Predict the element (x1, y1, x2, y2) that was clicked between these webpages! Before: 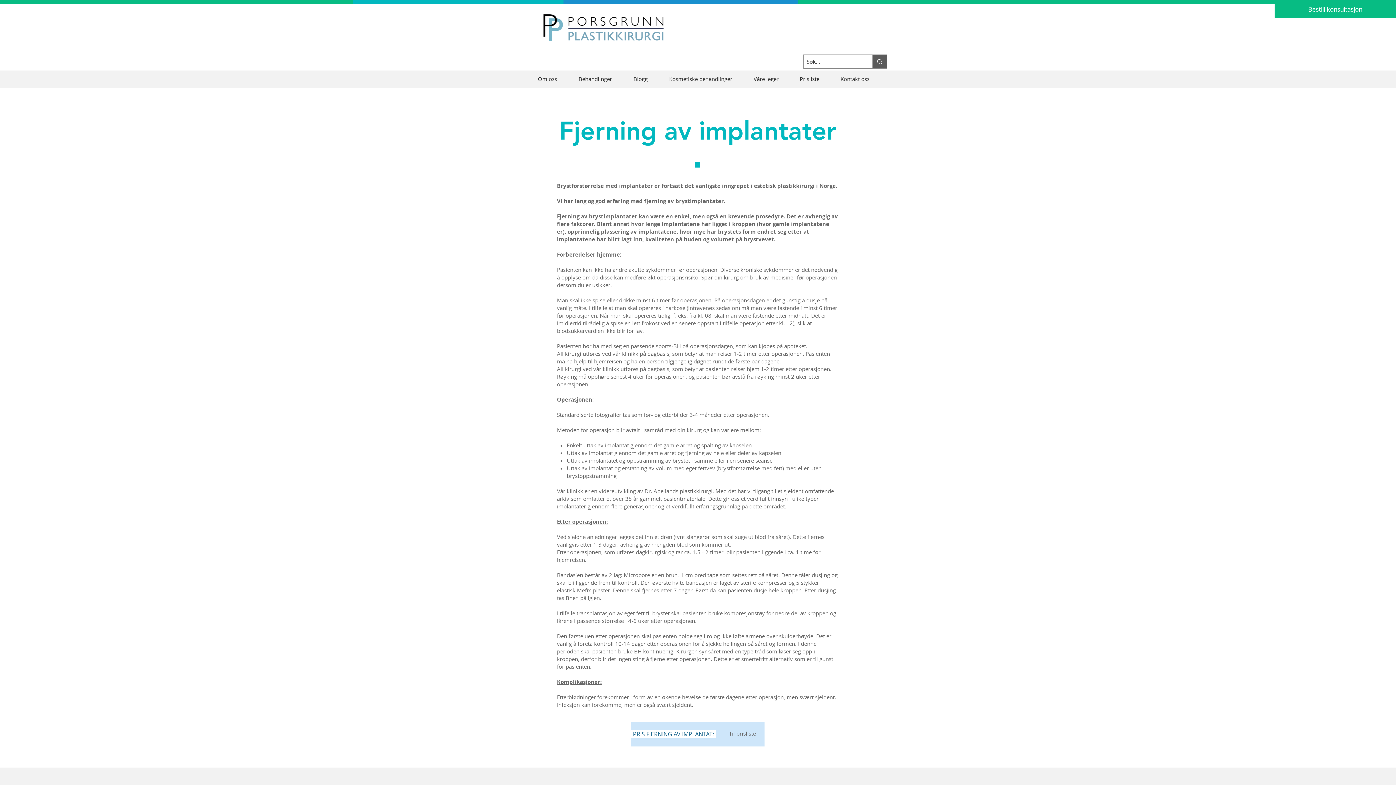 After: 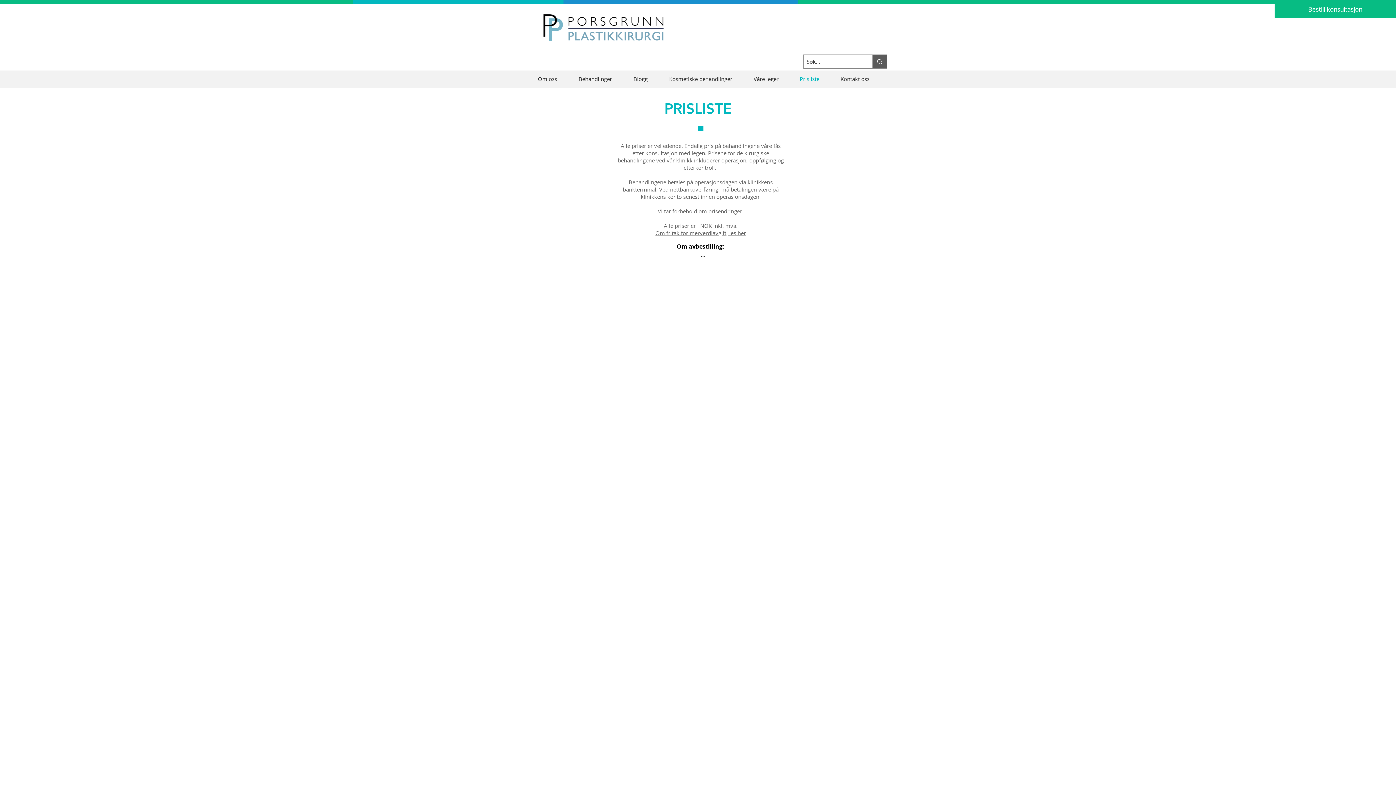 Action: bbox: (789, 73, 830, 85) label: Prisliste